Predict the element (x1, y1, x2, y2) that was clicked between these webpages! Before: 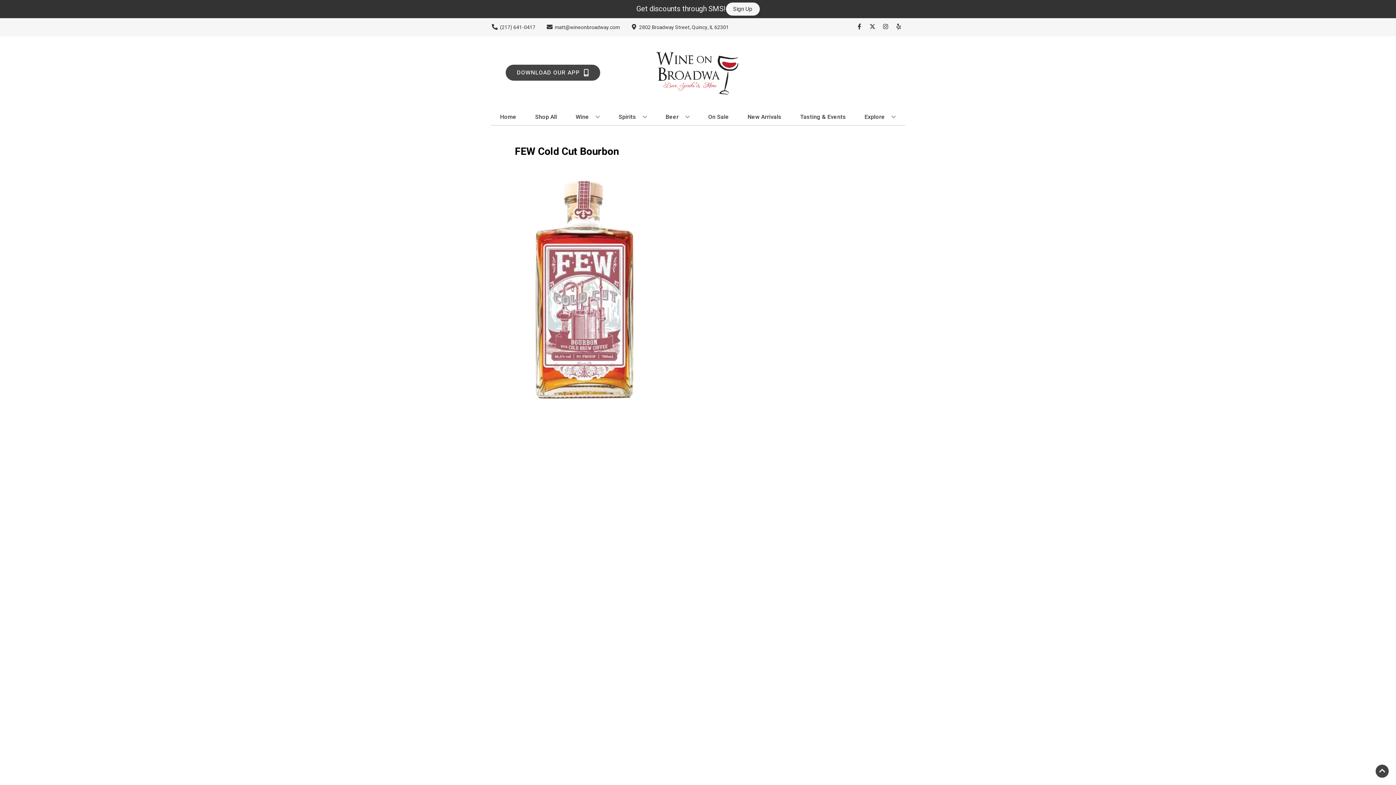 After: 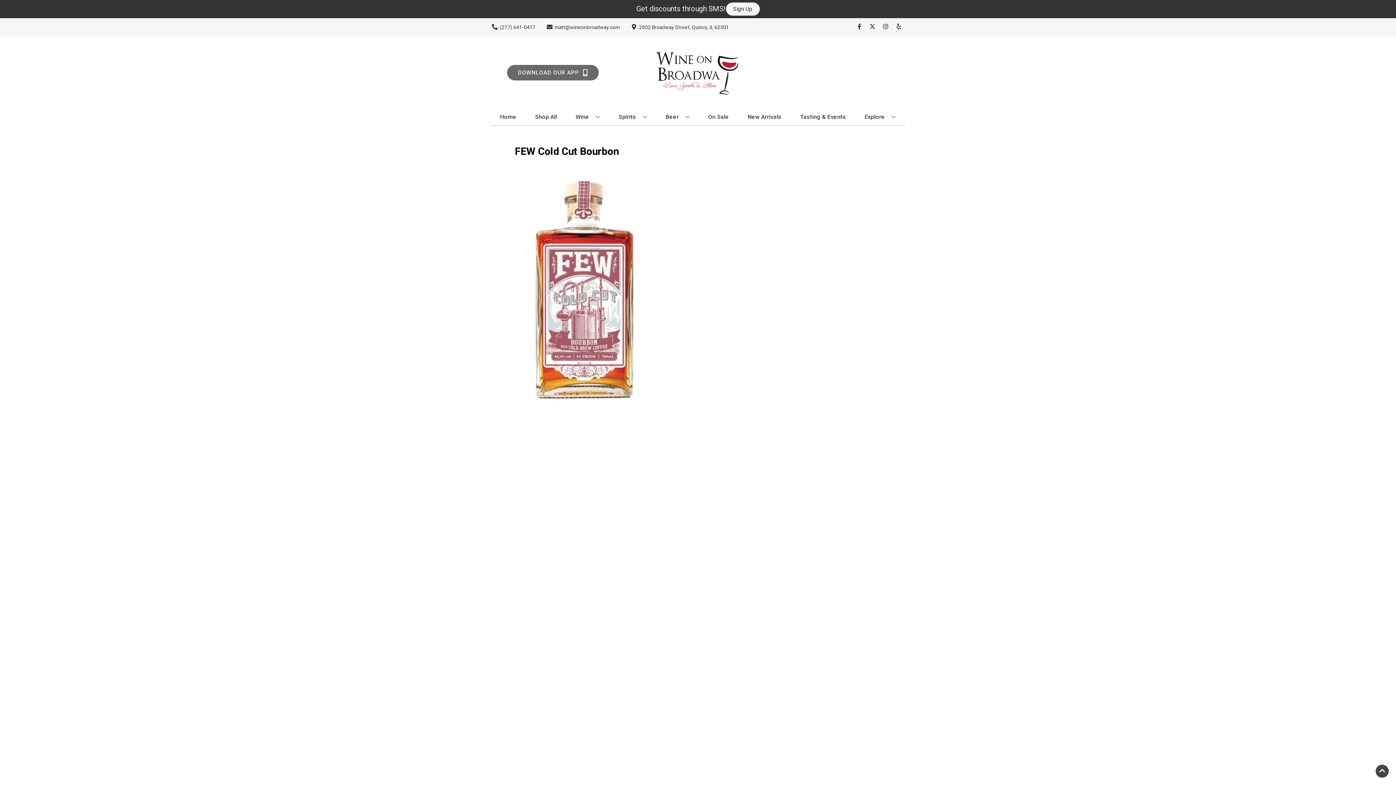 Action: bbox: (505, 64, 600, 80) label: Opens app link in a new tab to DOWNLOAD OUR APP